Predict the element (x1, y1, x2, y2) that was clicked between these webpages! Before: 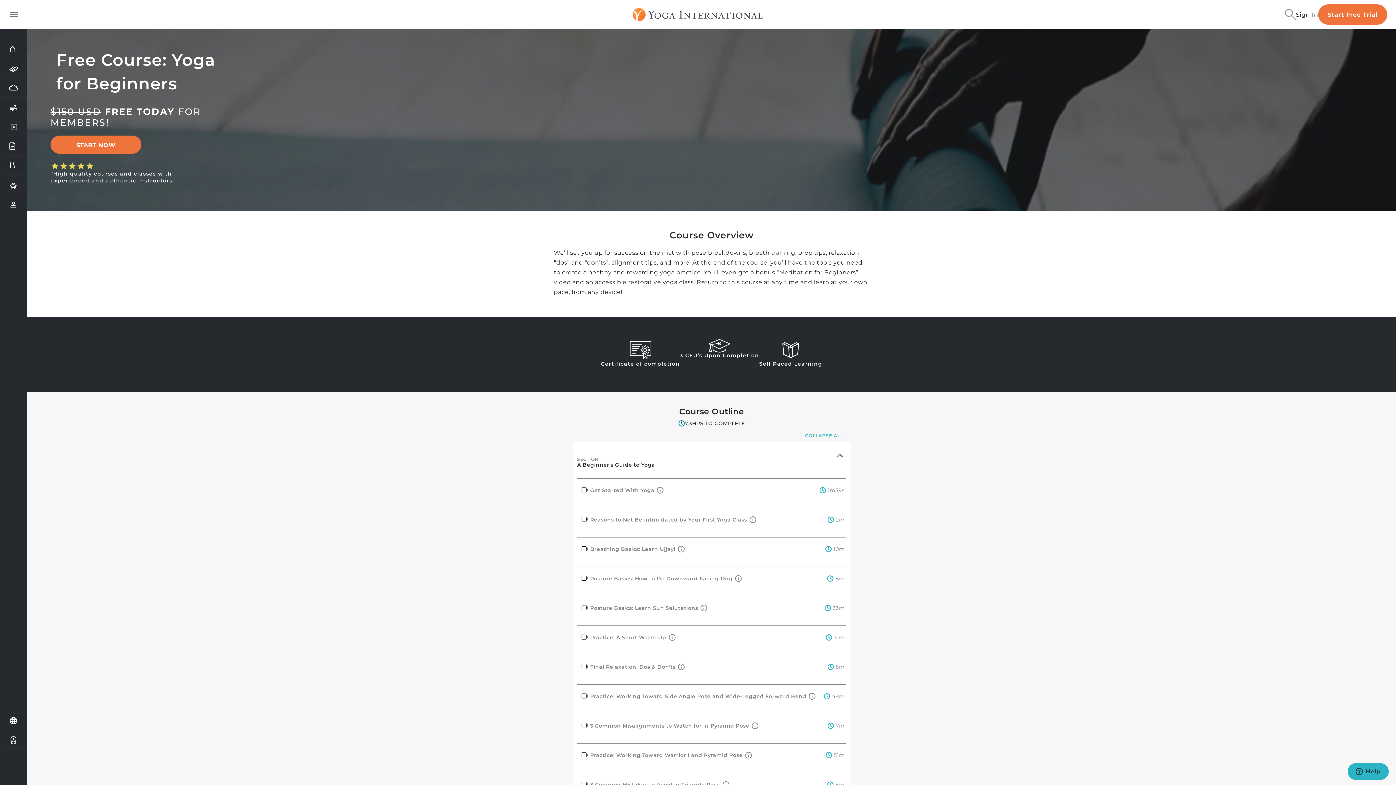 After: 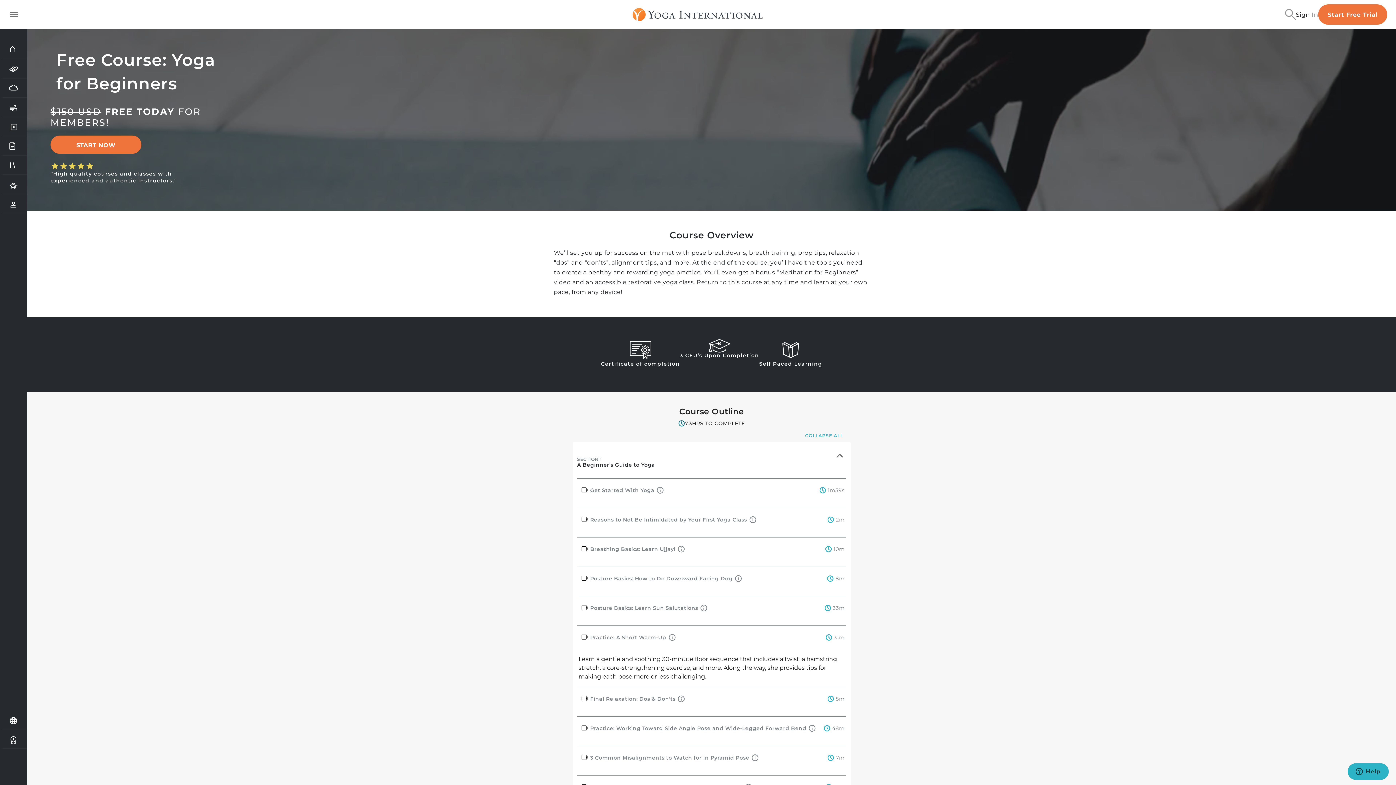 Action: bbox: (578, 632, 844, 649) label: Practice: A Short Warm-Up

31m